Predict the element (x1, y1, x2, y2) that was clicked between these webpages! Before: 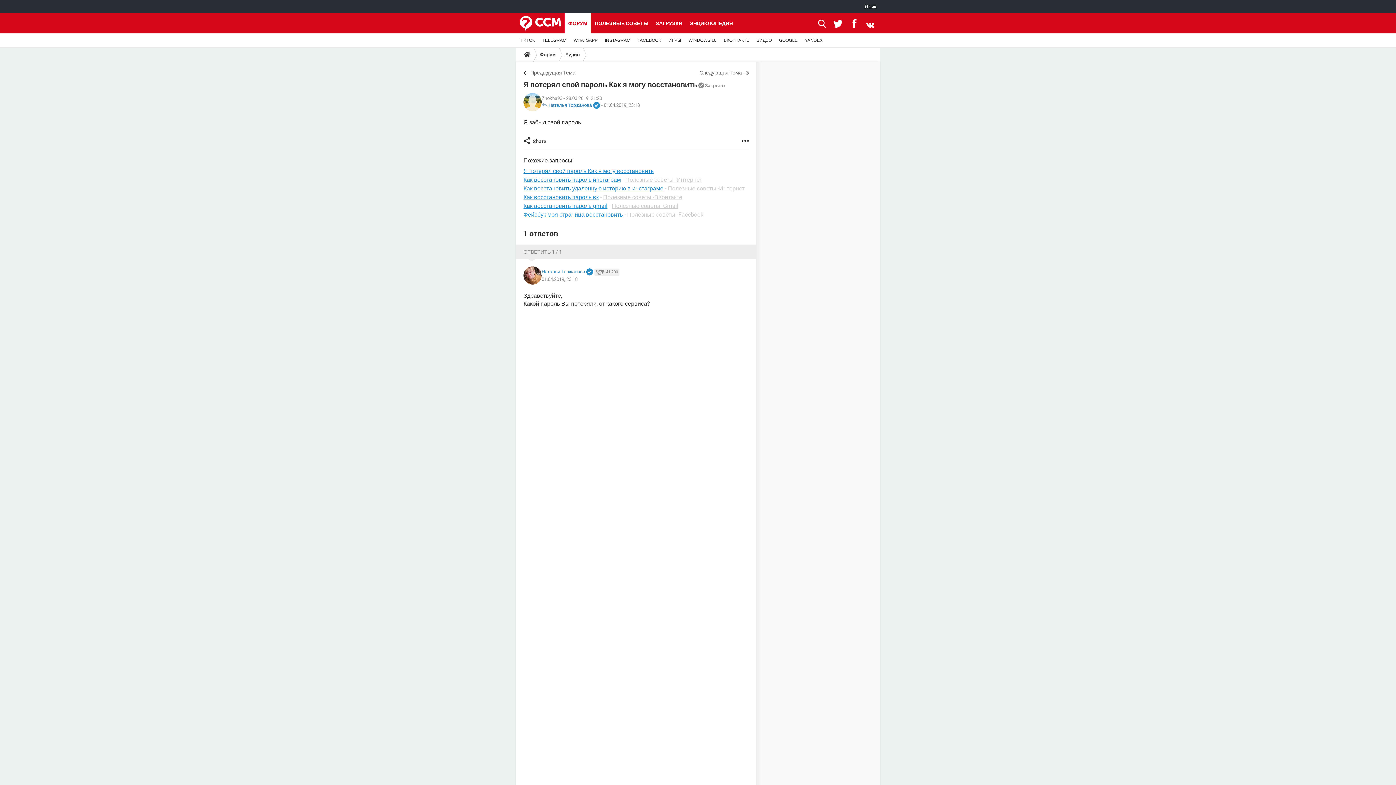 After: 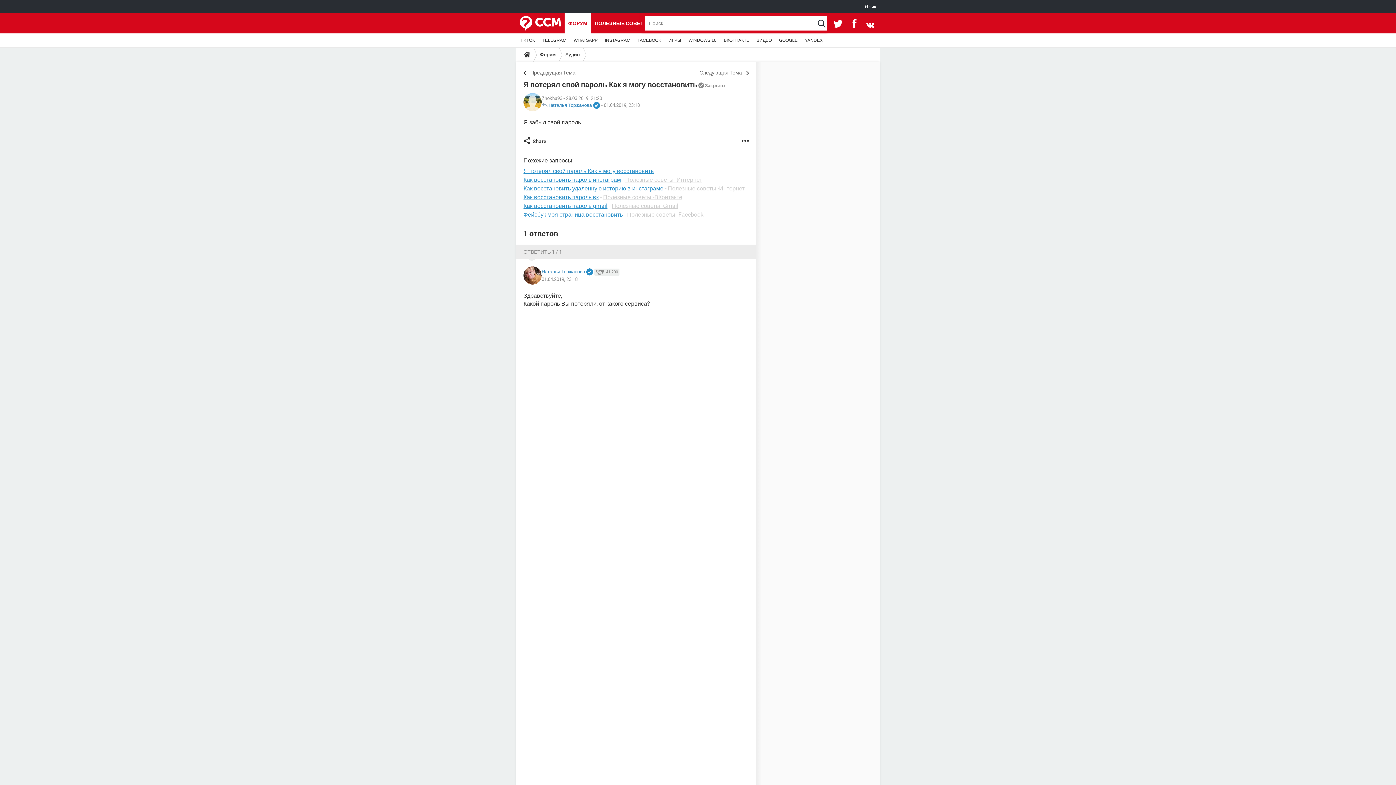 Action: bbox: (818, 13, 826, 33)